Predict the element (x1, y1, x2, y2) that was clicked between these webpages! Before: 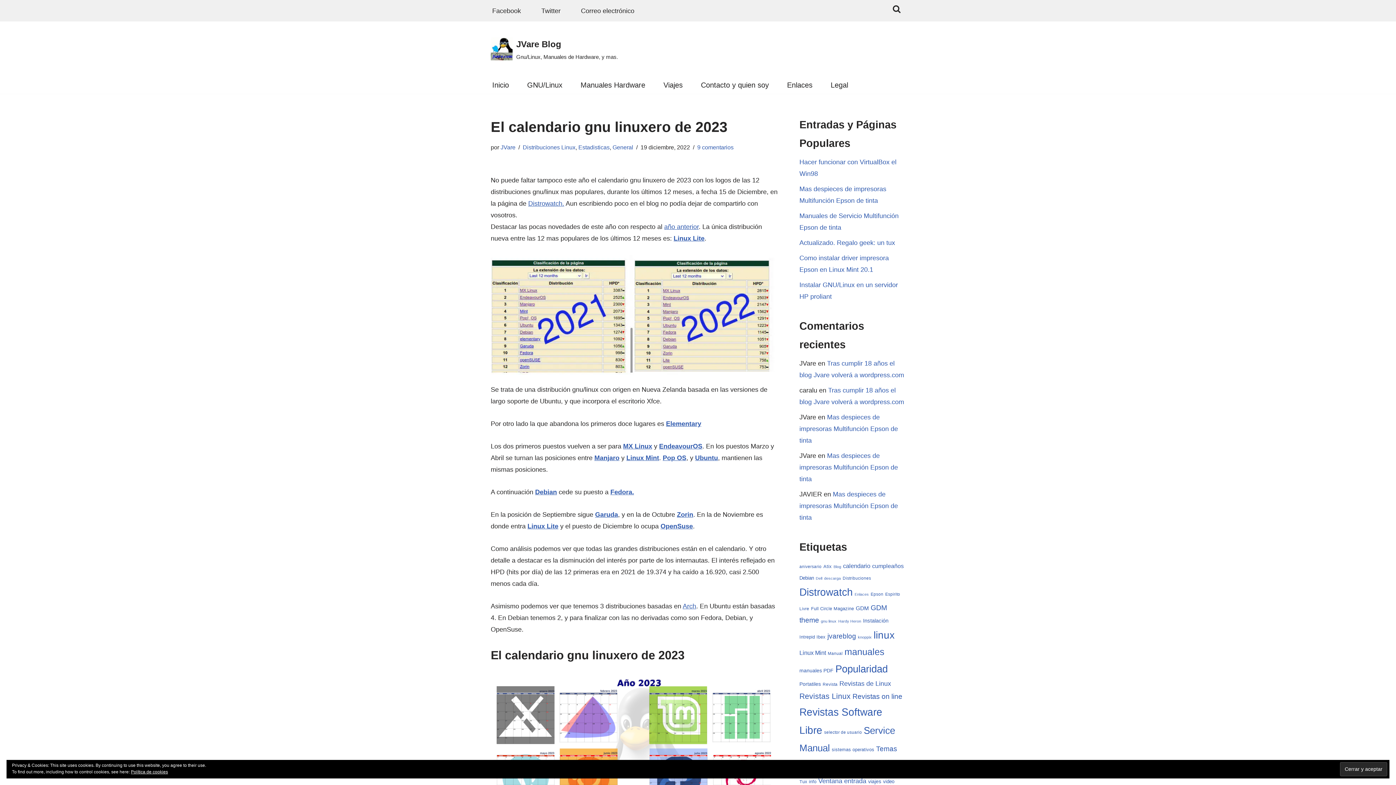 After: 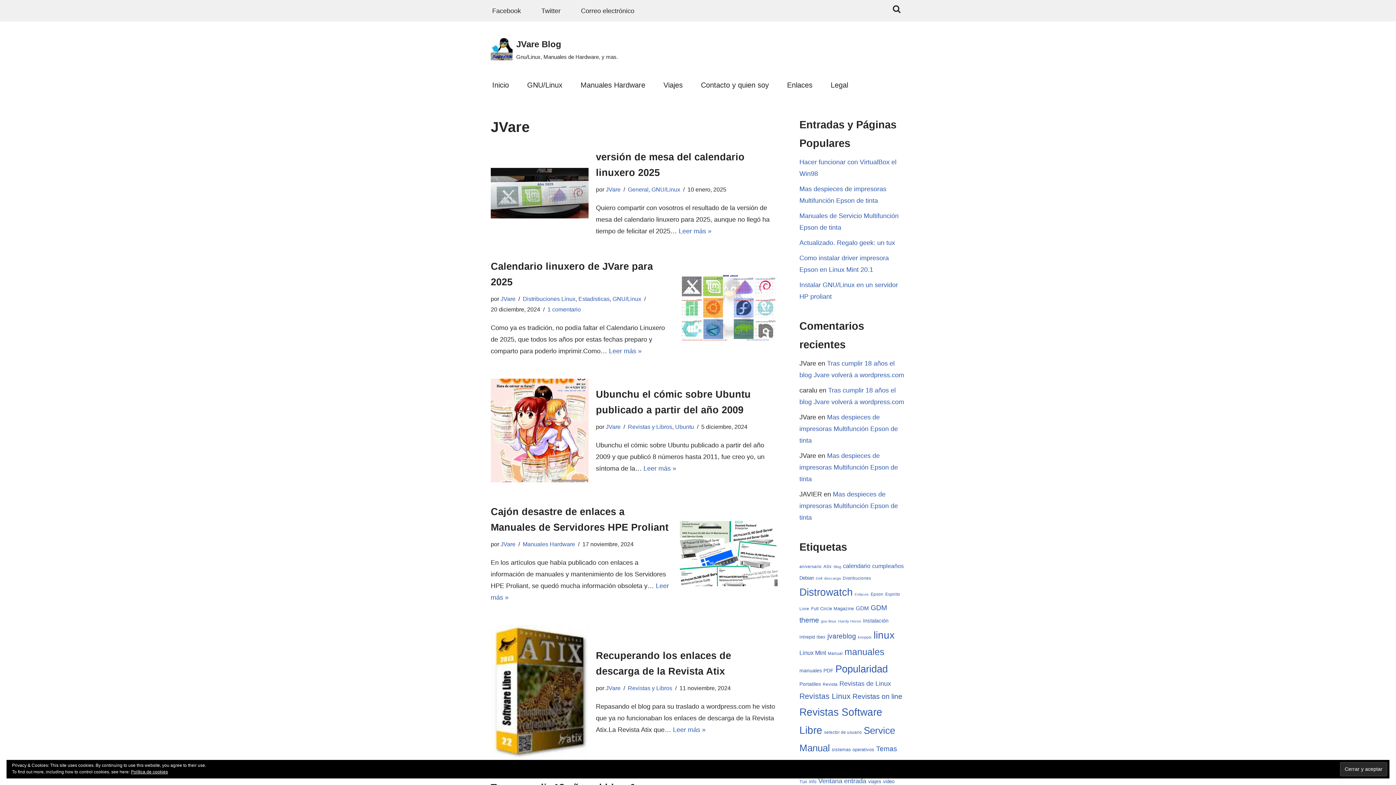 Action: bbox: (500, 144, 515, 150) label: JVare